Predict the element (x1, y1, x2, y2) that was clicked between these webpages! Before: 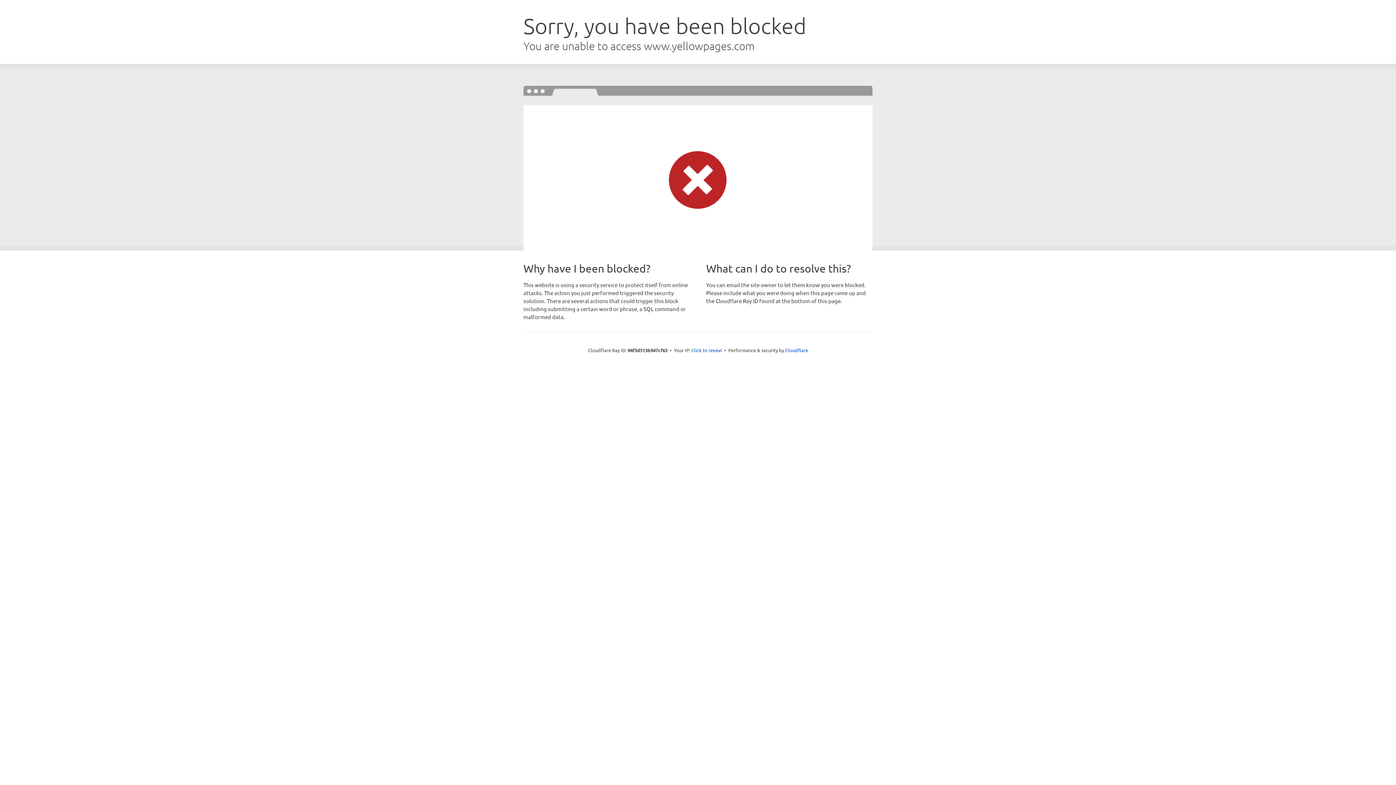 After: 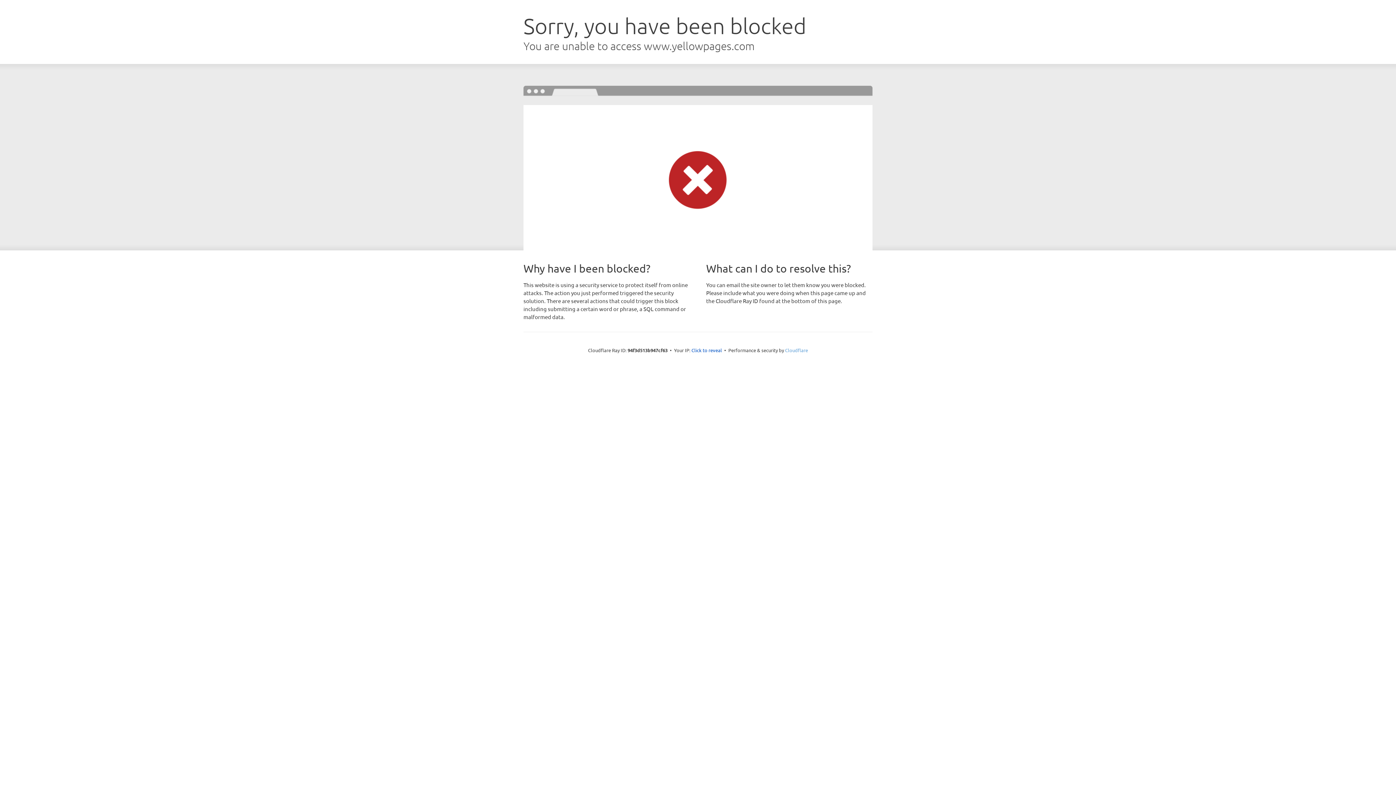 Action: bbox: (785, 347, 808, 353) label: Cloudflare